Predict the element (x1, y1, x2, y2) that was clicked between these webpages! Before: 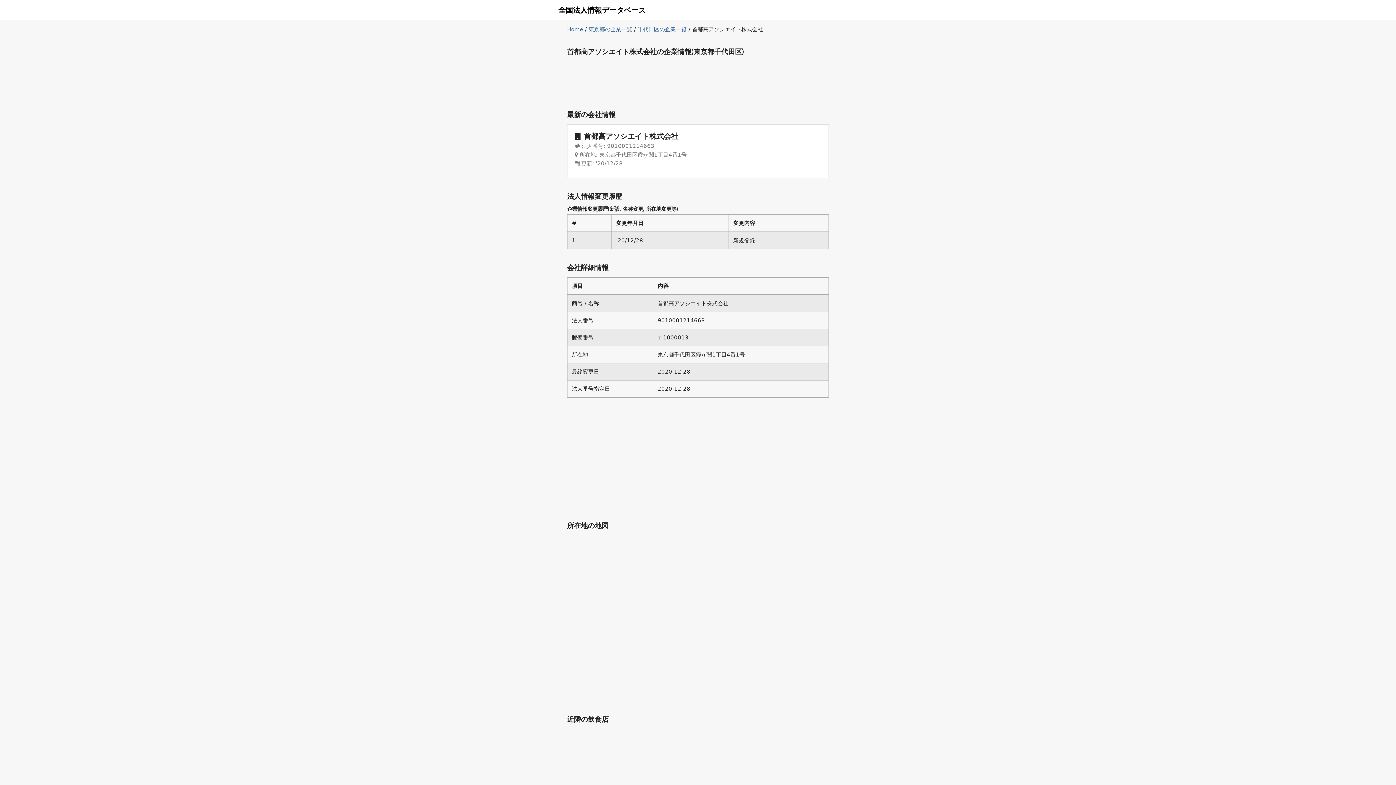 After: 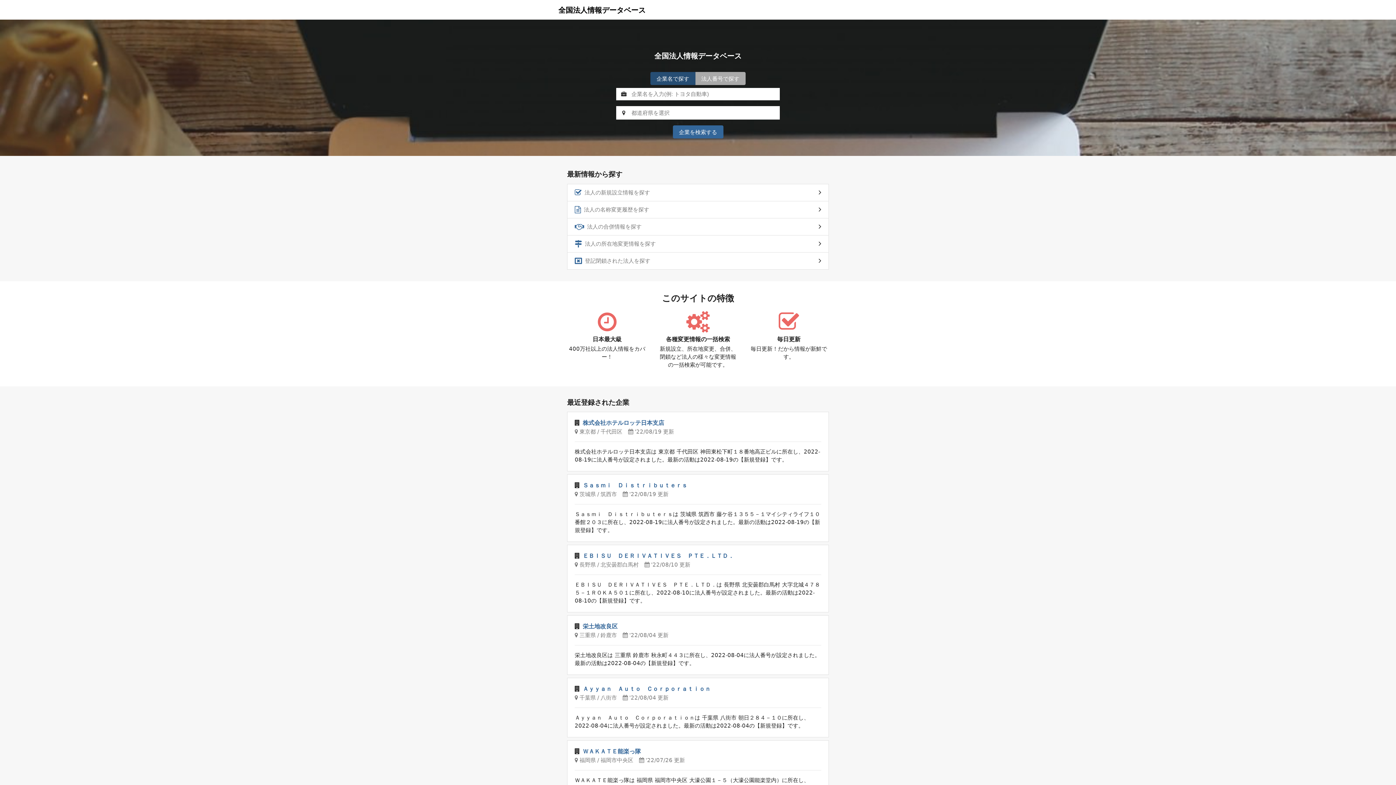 Action: label: 全国法人情報データベース bbox: (558, 2, 645, 16)